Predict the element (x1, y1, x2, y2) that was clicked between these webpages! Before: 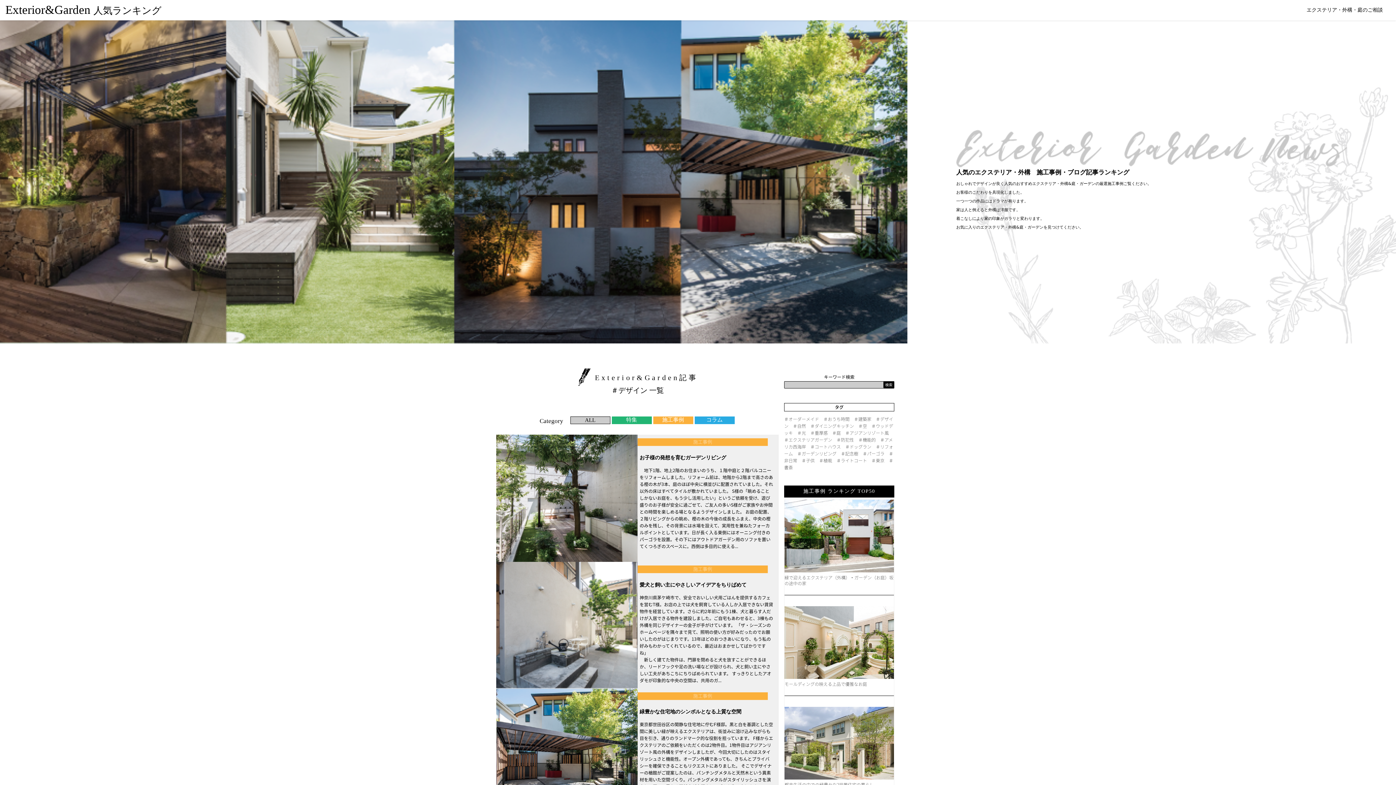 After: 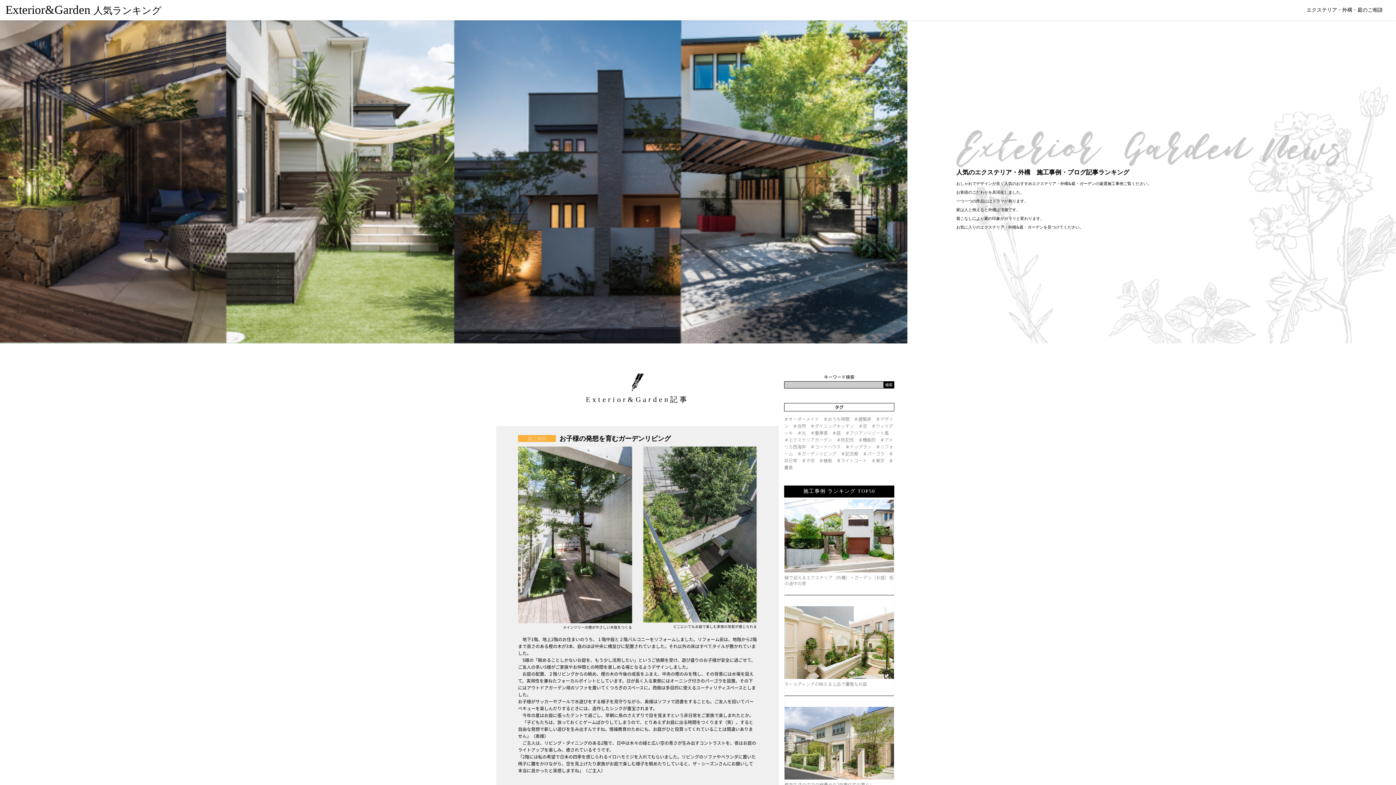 Action: label: 施工事例
お子様の発想を育むガーデンリビング

　地下1階、地上2階のお住まいのうち、１階中庭と２階バルコニーをリフォームしました。リフォーム前は、地階から2階まで高さのある樫の木が3本、庭のほぼ中央に横並びに配置されていました。それ以外の床はすべてタイルが敷かれていました。 S様の「眺めることしかないお庭を、もう少し活用したい」というご依頼を受け、遊び盛りのお子様が安全に過ごせて、ご友人の多いS様がご家族やお仲間との時間を楽しめる場となるようデザインしました。 お庭の配置、２階リビングからの眺め、樫の木の今後の成長をふまえ、中央の樫のみを残し、その背景には水場を設えて、実用性を兼ねたフォーカルポイントとしています。日が長く入る東側にはオーニング付きのパーゴラを設置。その下にはアウトドアガーデン用のソファを置いてくつろぎのスペースに。西側は多目的に使える... bbox: (496, 434, 778, 562)